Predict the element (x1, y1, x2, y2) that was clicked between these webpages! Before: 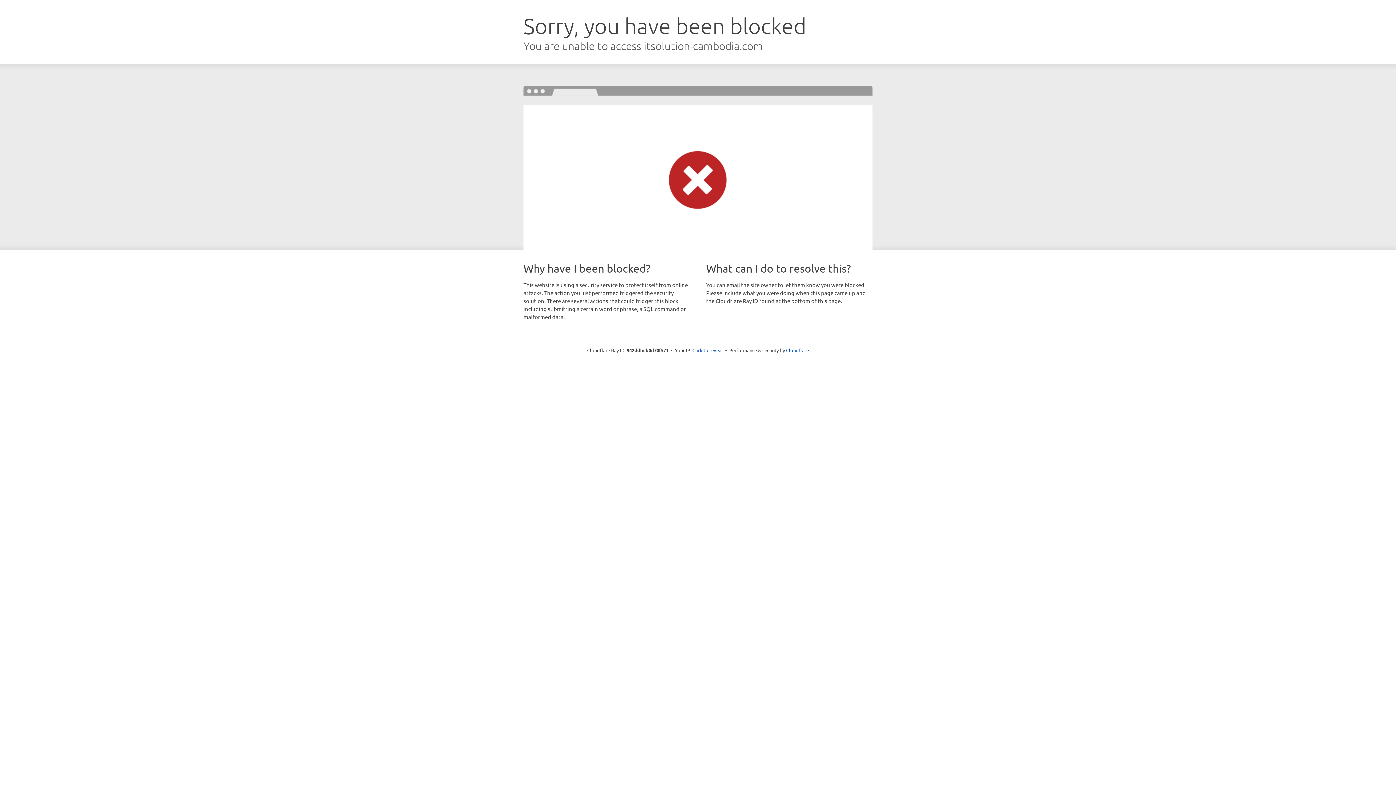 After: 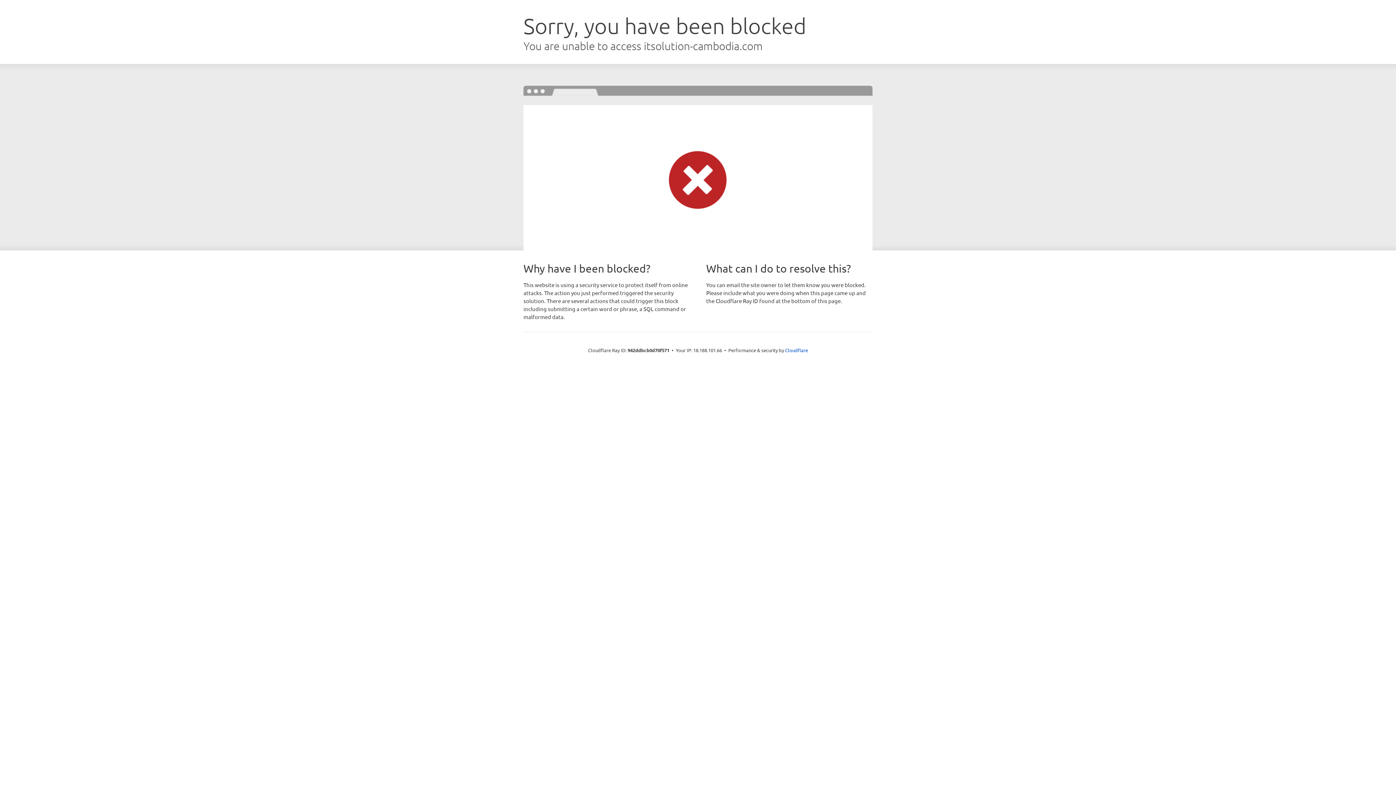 Action: label: Click to reveal bbox: (692, 346, 723, 353)